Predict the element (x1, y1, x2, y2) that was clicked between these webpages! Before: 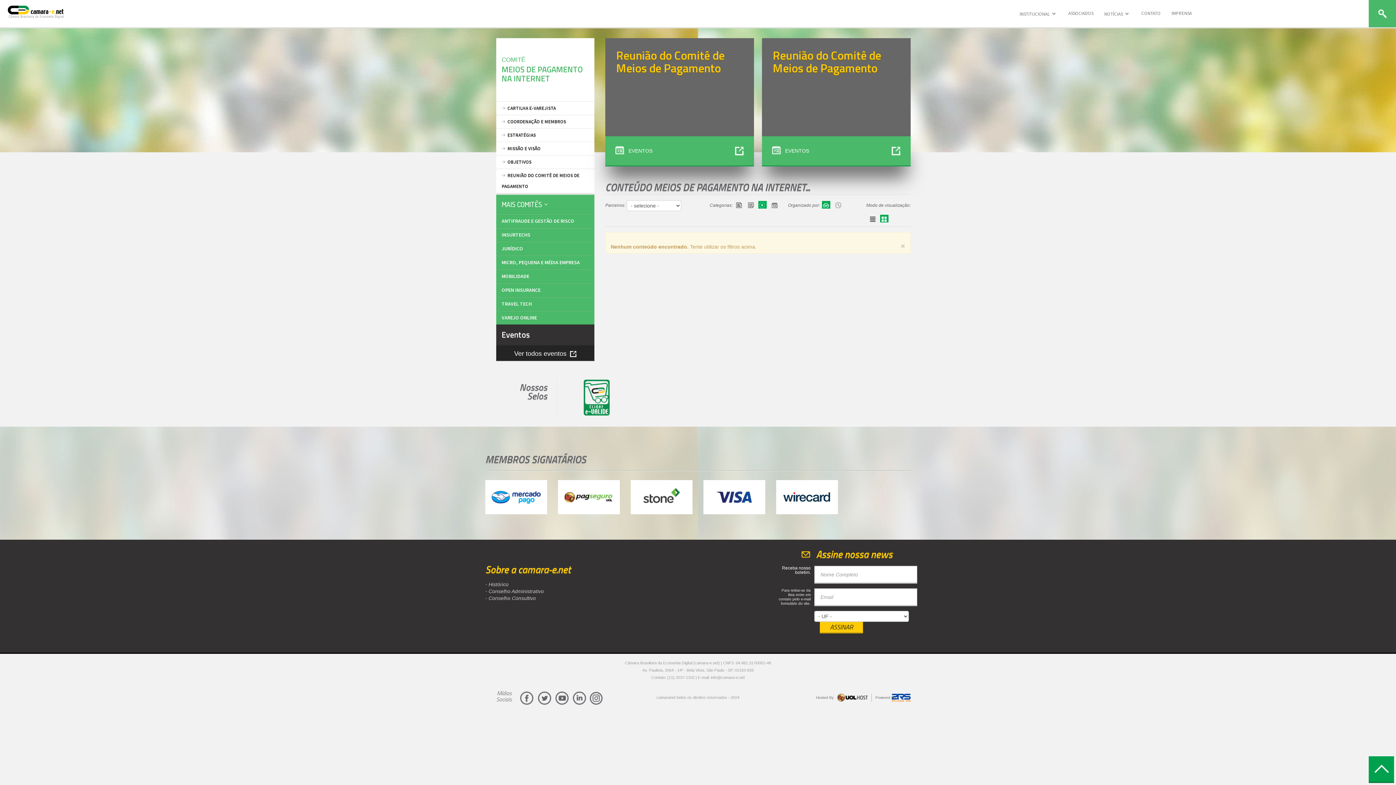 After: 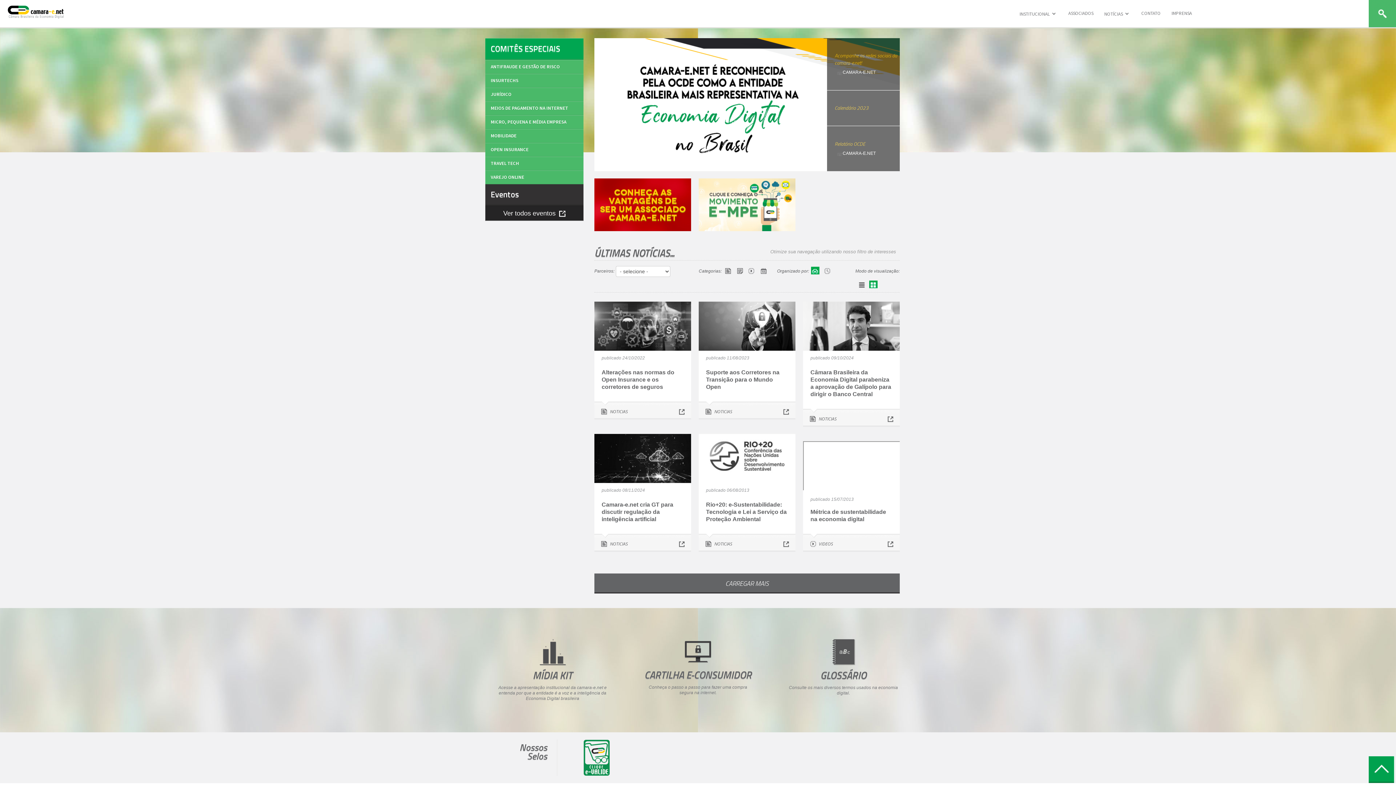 Action: bbox: (756, 199, 767, 205)